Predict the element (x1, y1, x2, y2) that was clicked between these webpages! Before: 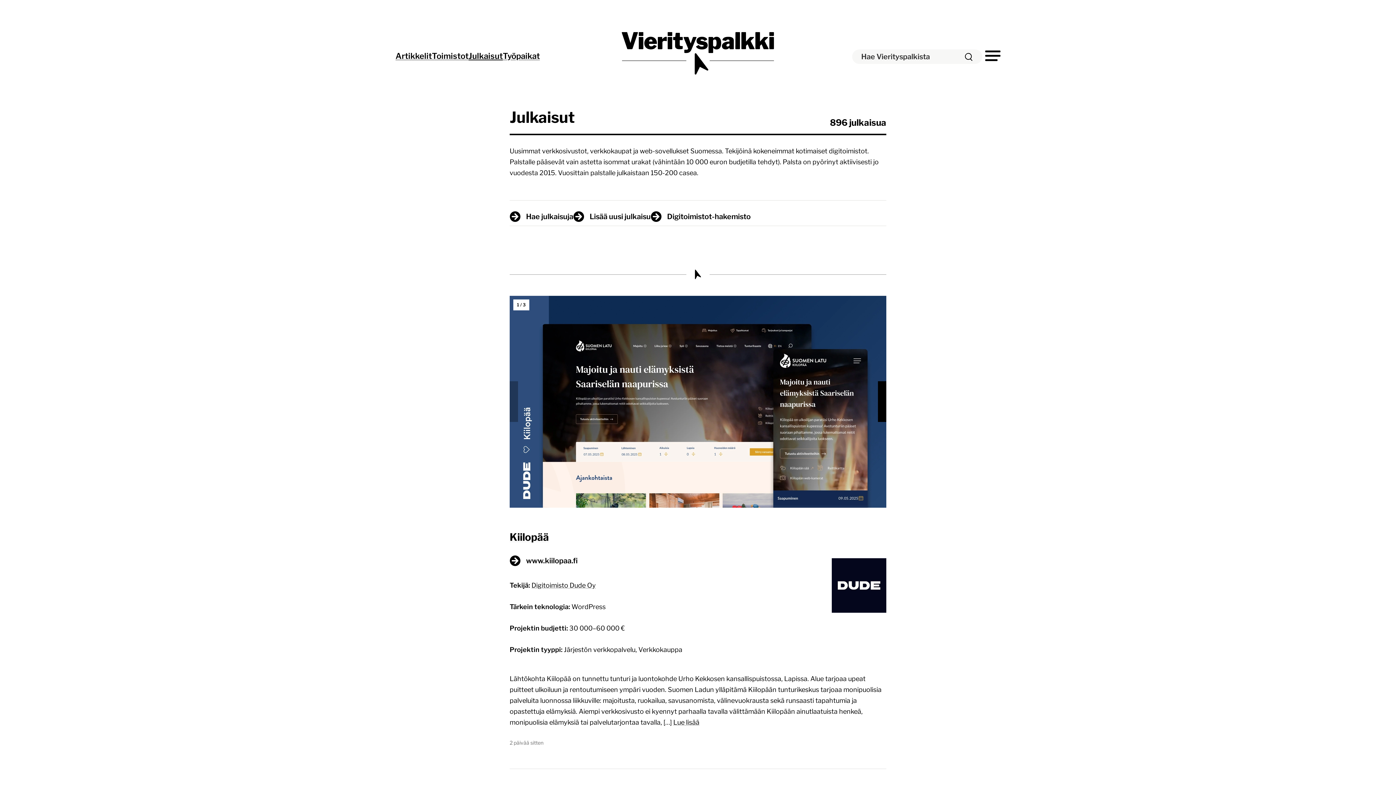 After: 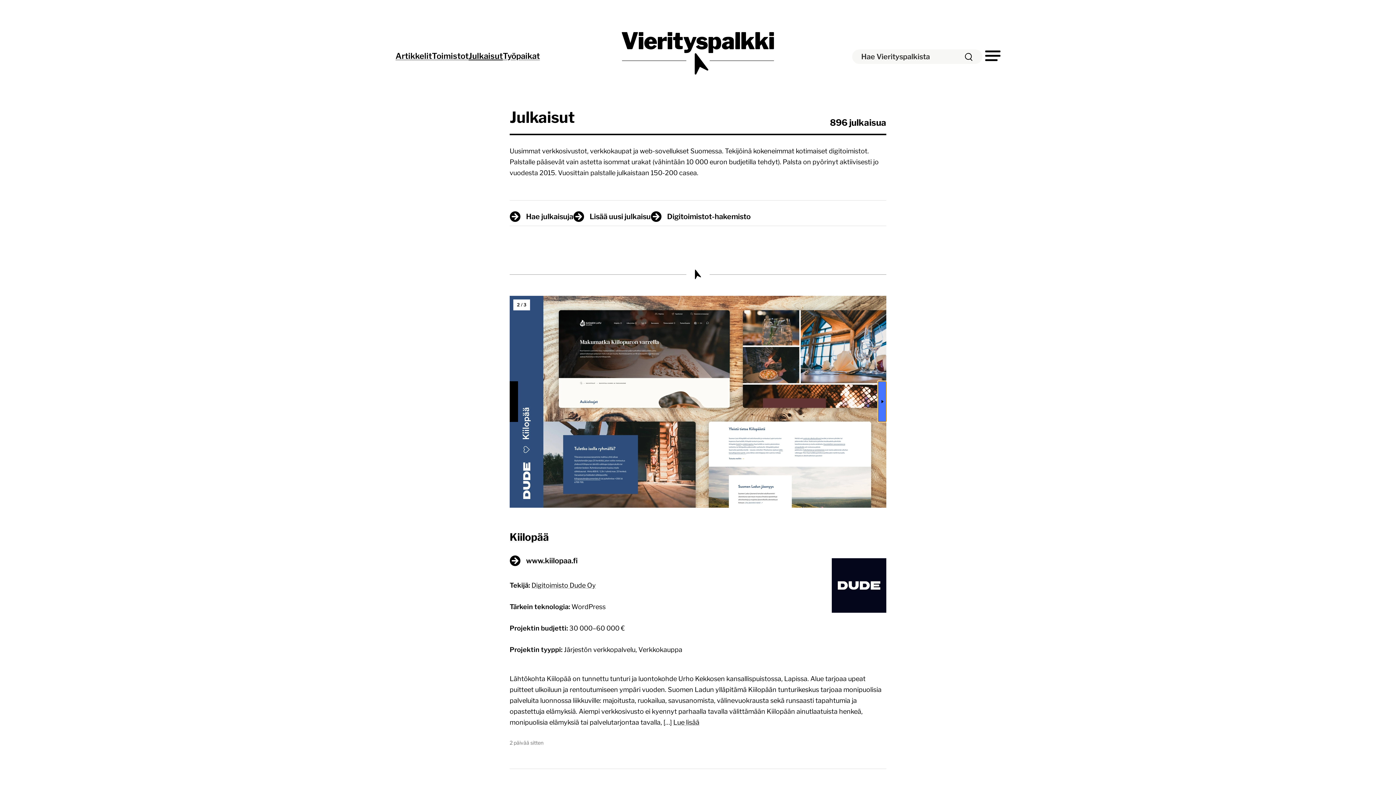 Action: label: Seuraava dia bbox: (878, 381, 886, 422)